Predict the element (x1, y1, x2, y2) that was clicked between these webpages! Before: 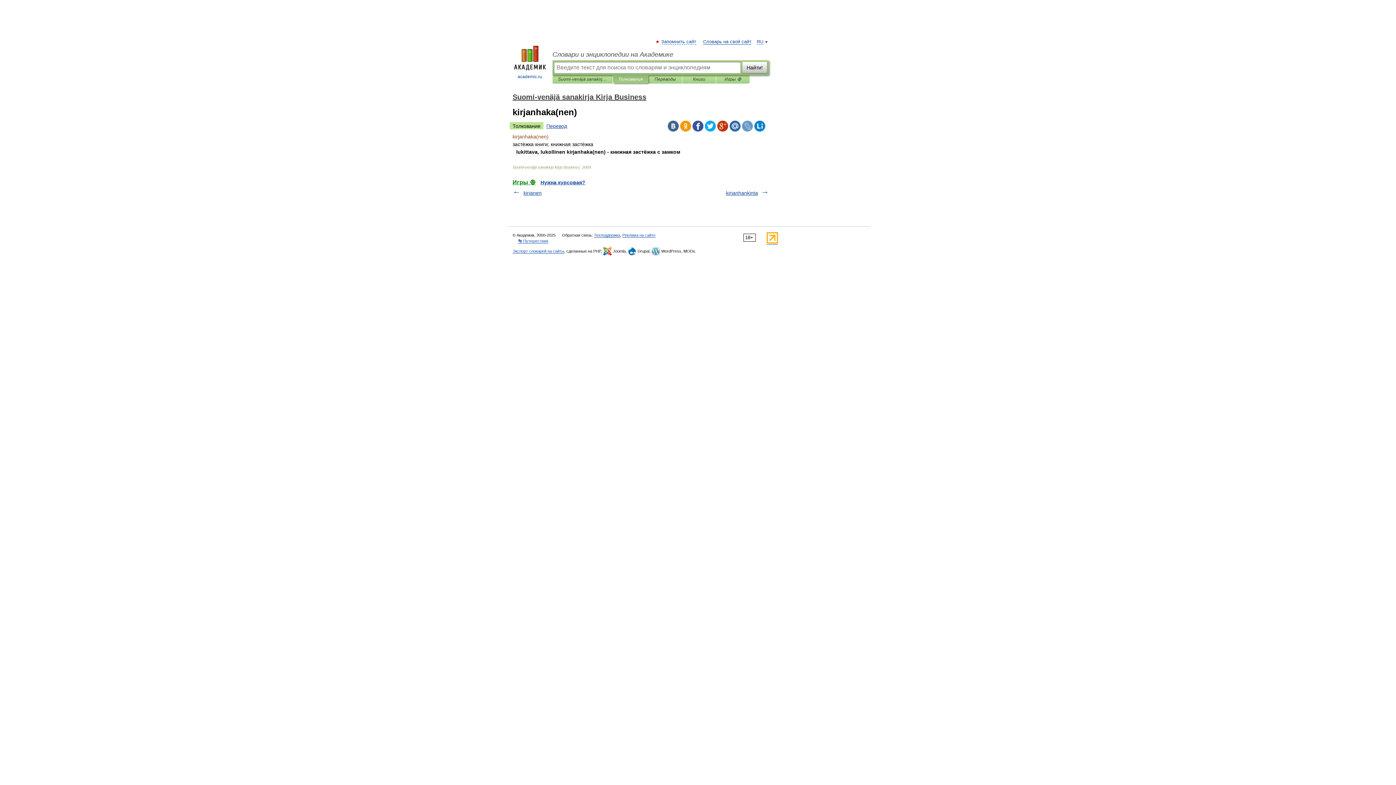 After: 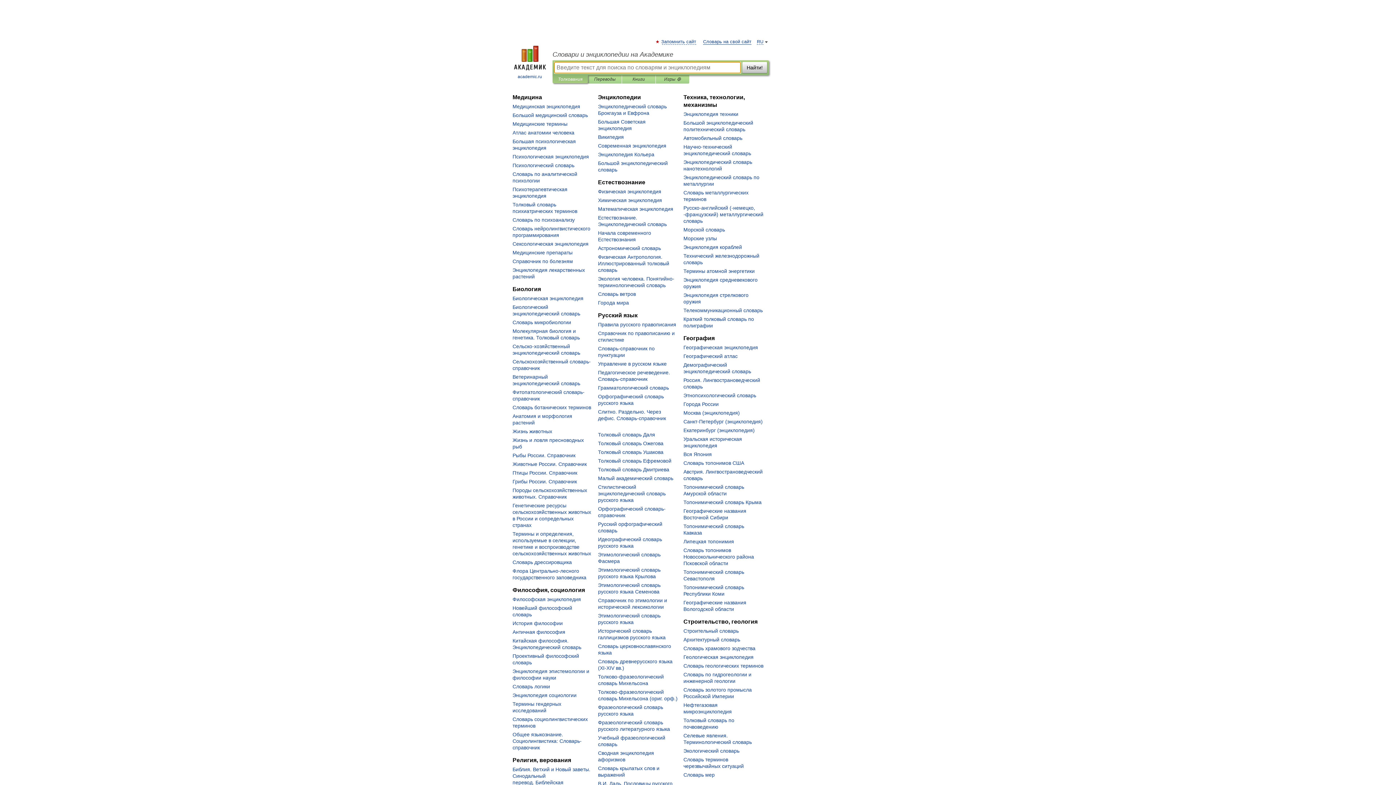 Action: label: 
academic.ru bbox: (507, 45, 552, 80)